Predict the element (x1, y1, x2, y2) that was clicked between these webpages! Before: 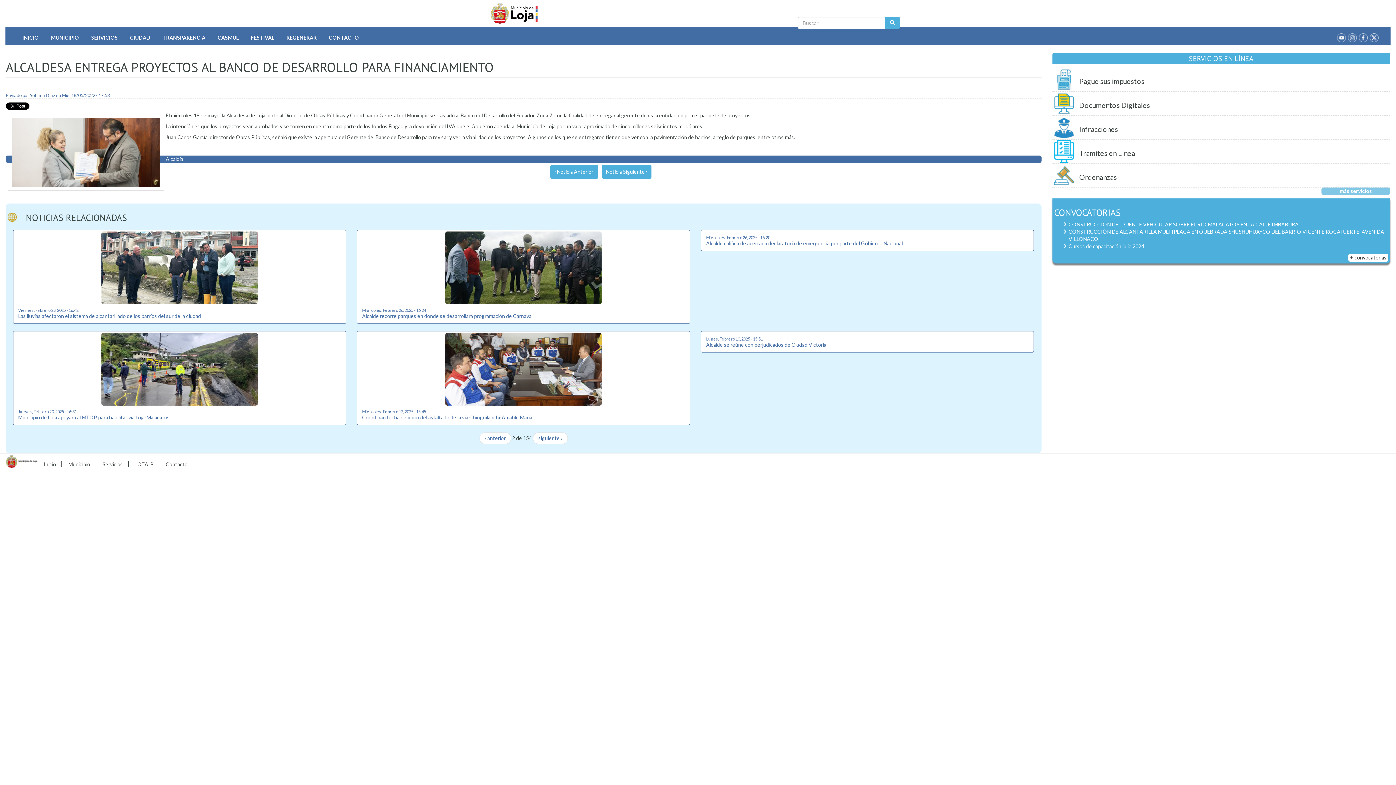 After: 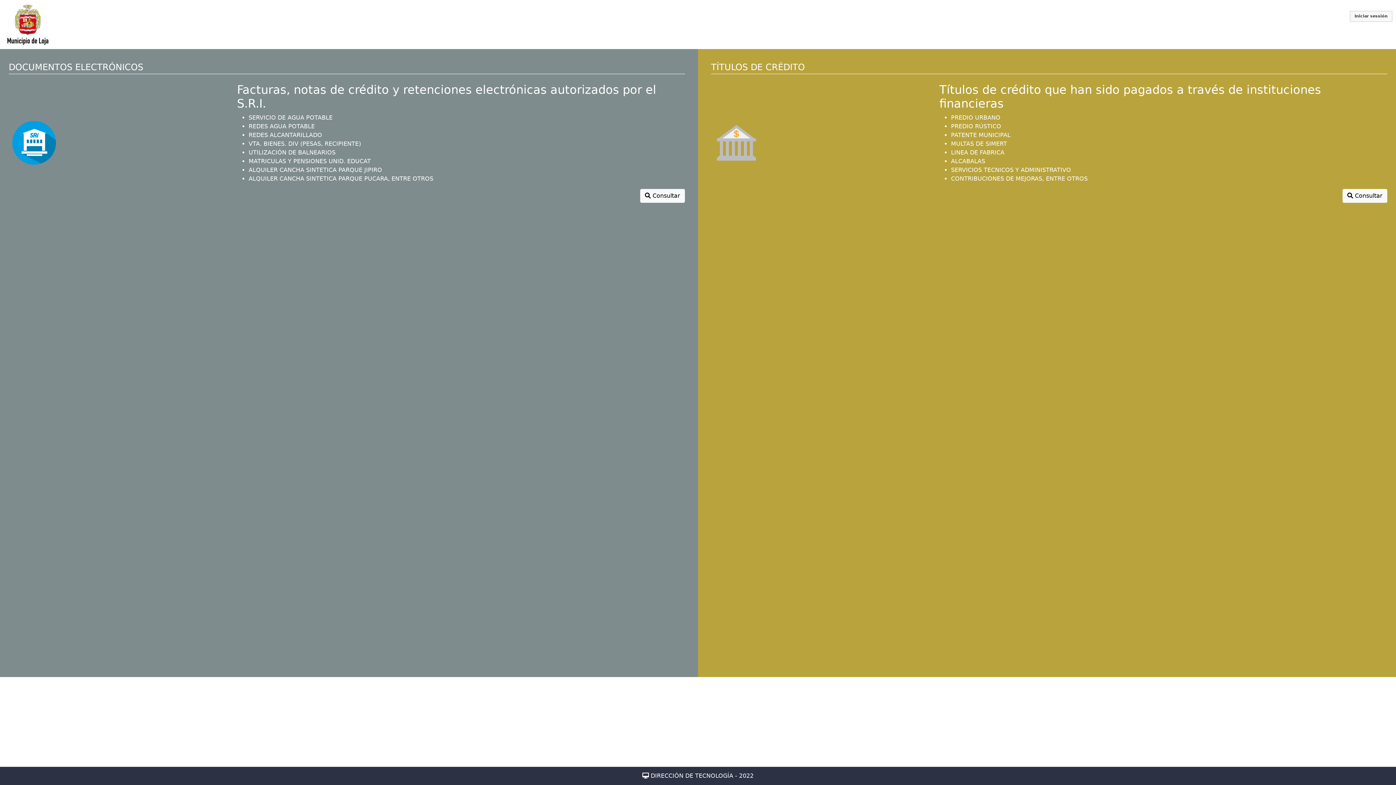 Action: label: Documentos Digitales bbox: (1079, 101, 1150, 109)